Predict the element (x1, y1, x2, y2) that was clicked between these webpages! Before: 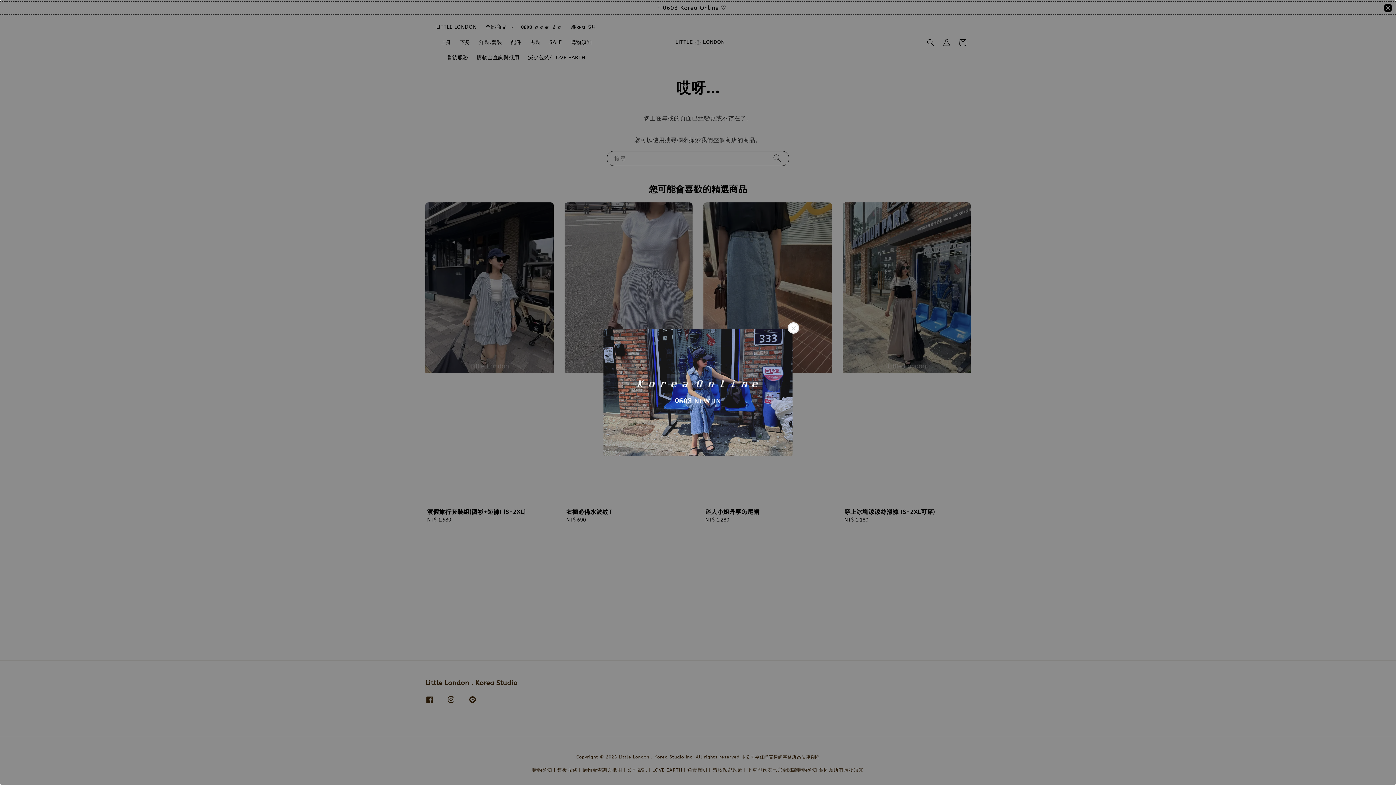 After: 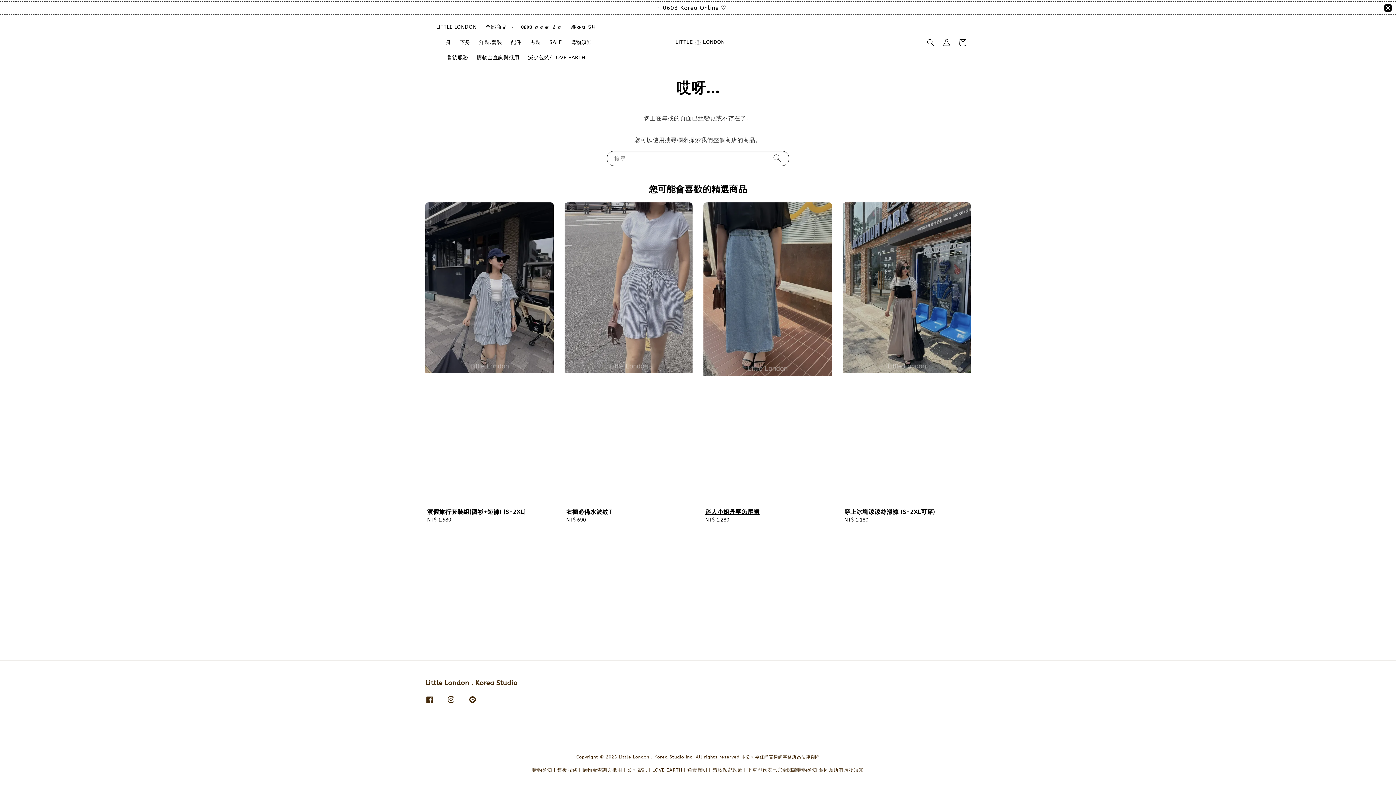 Action: bbox: (788, 322, 799, 333)